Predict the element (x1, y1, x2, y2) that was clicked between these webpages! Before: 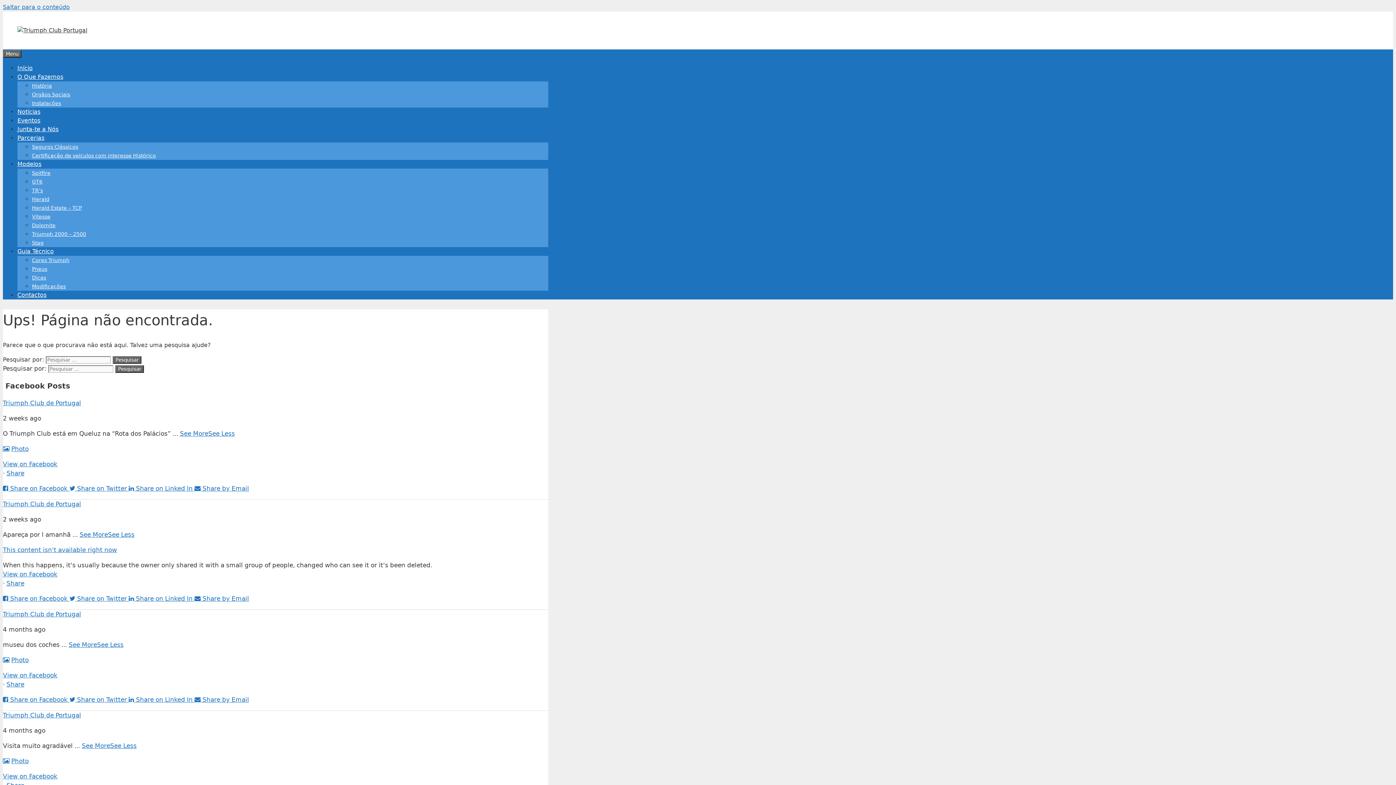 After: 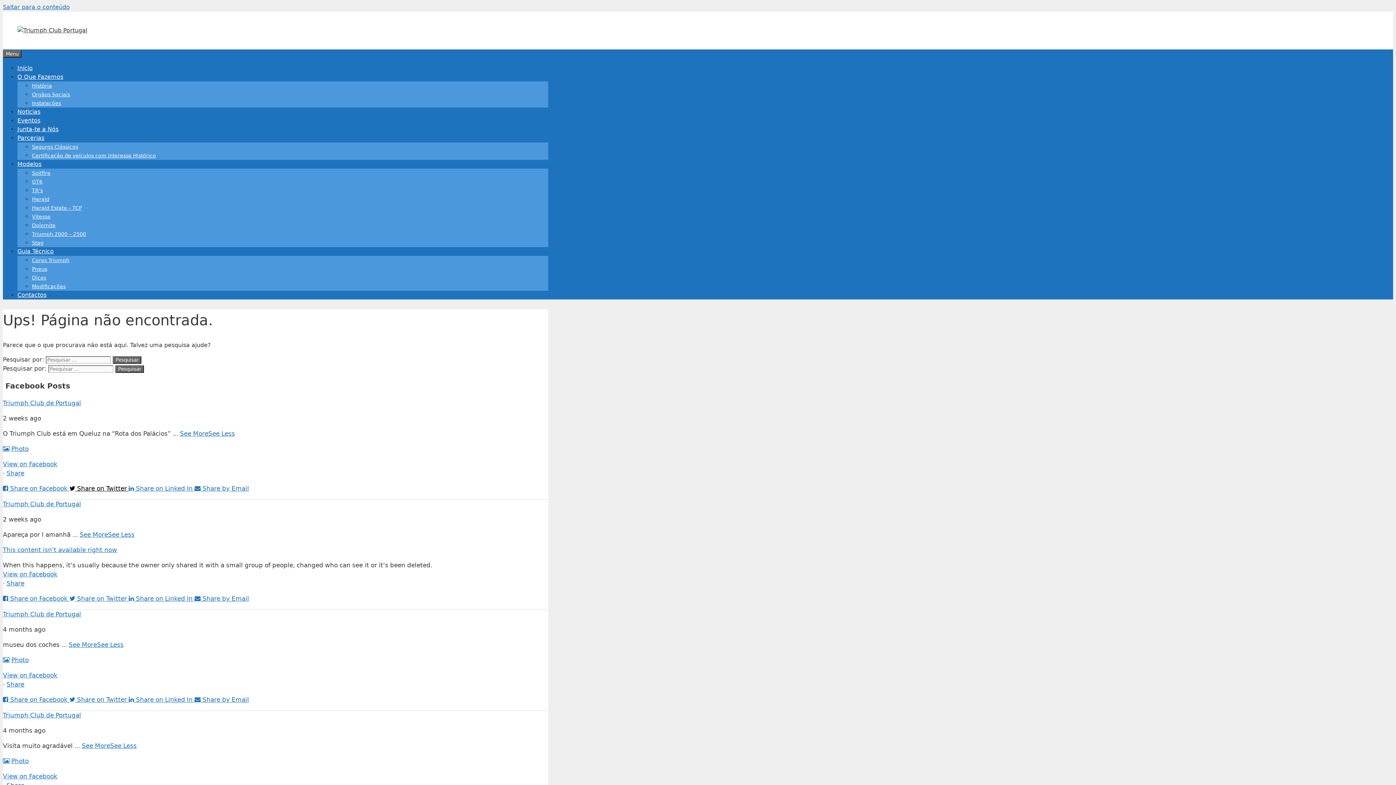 Action: bbox: (69, 484, 128, 492) label:  Share on Twitter 